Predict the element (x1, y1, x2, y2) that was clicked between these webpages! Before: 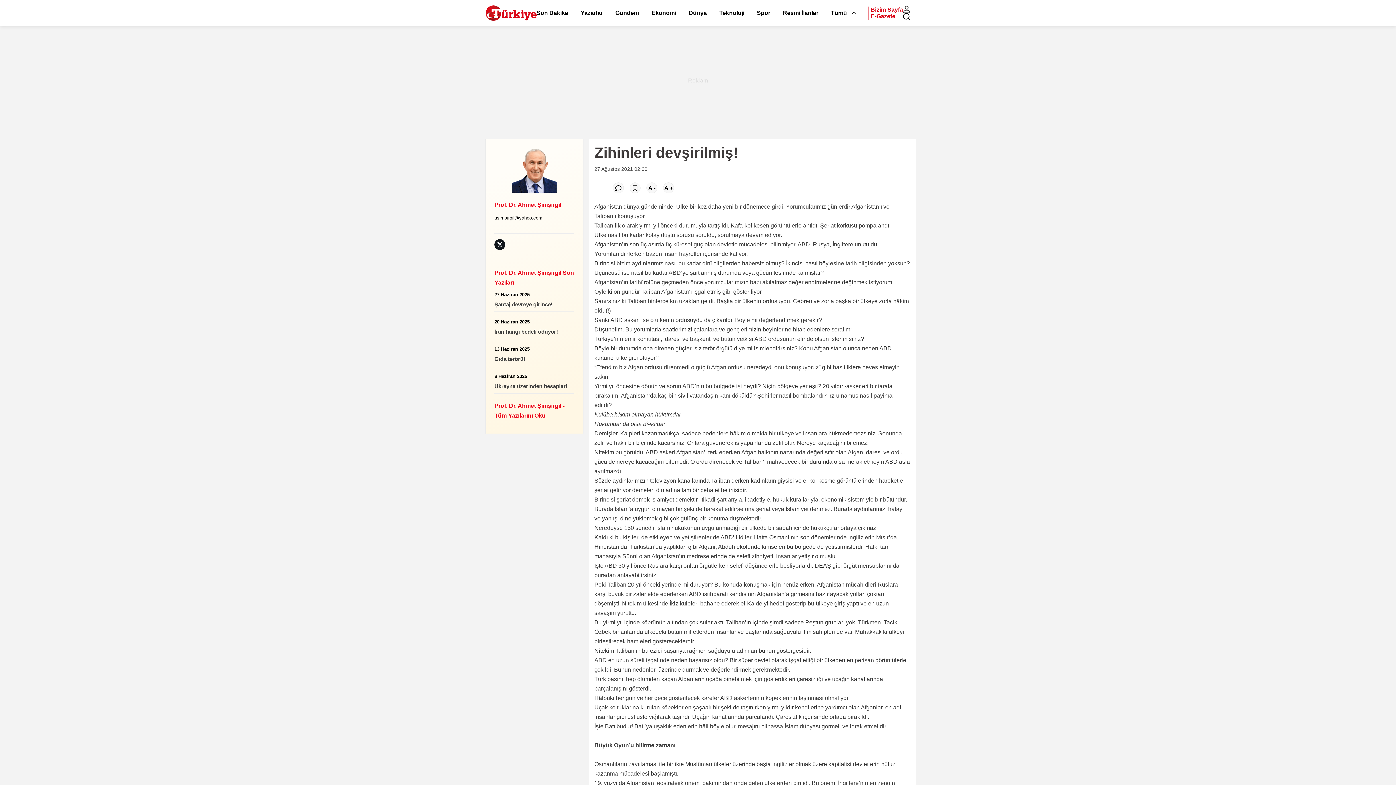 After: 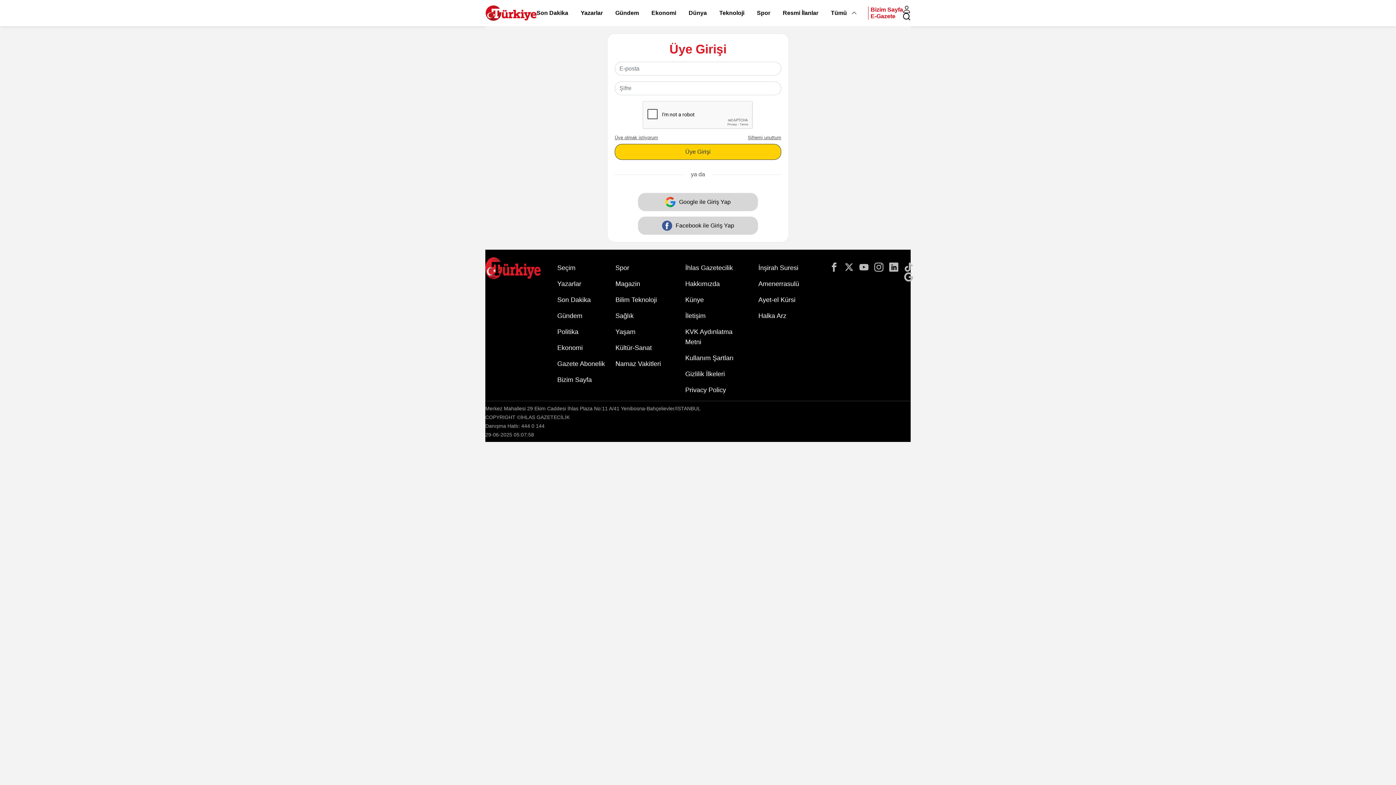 Action: bbox: (903, 5, 910, 13)